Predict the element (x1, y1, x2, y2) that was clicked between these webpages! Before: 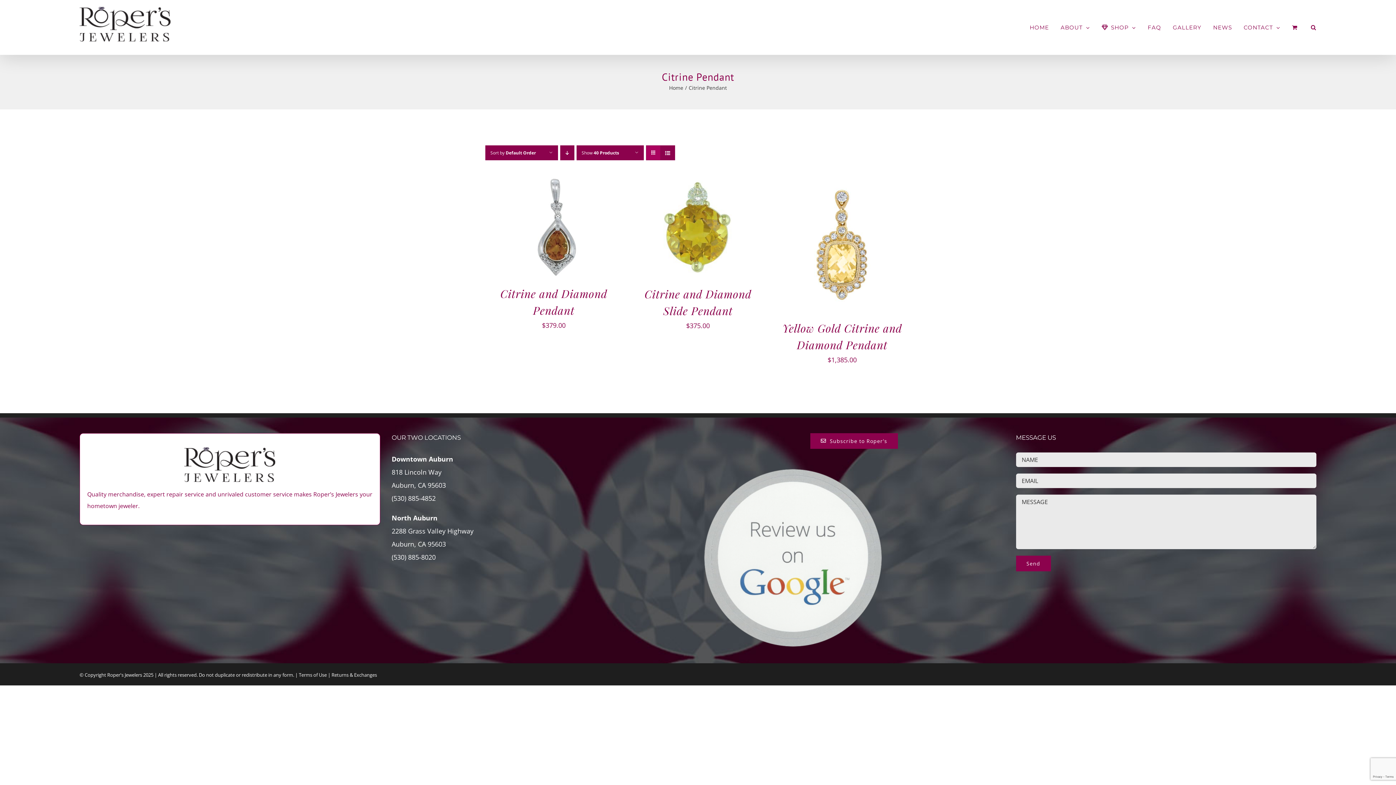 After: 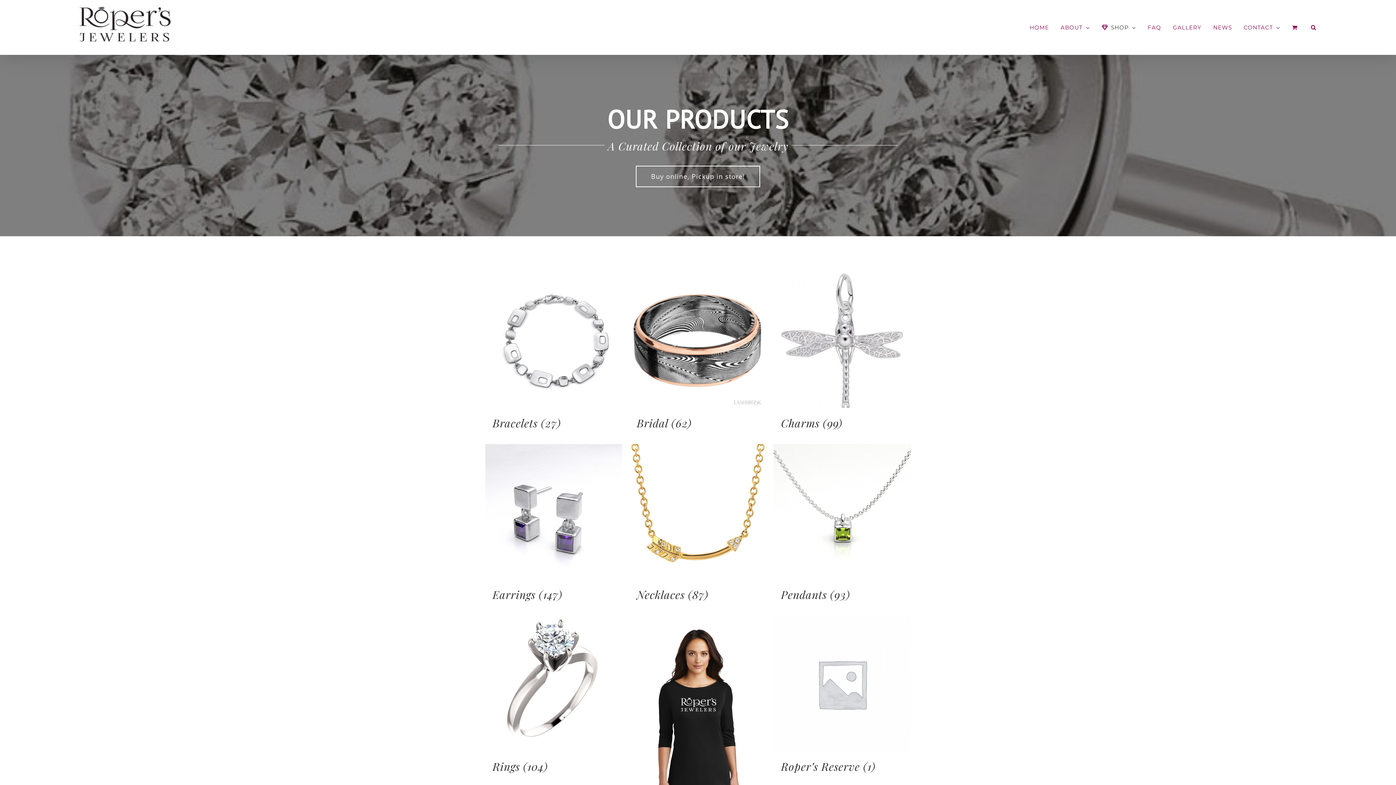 Action: label: SHOP bbox: (1102, 6, 1136, 47)